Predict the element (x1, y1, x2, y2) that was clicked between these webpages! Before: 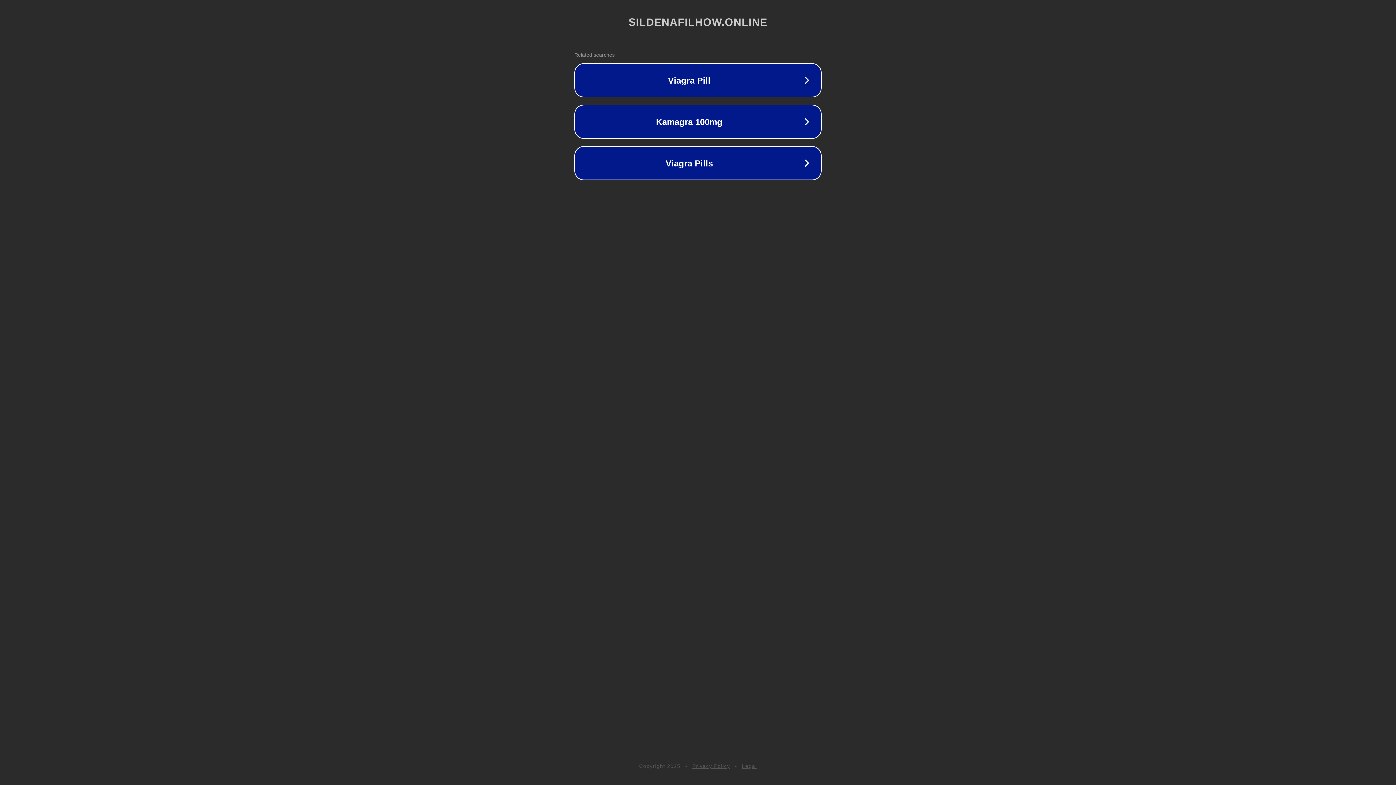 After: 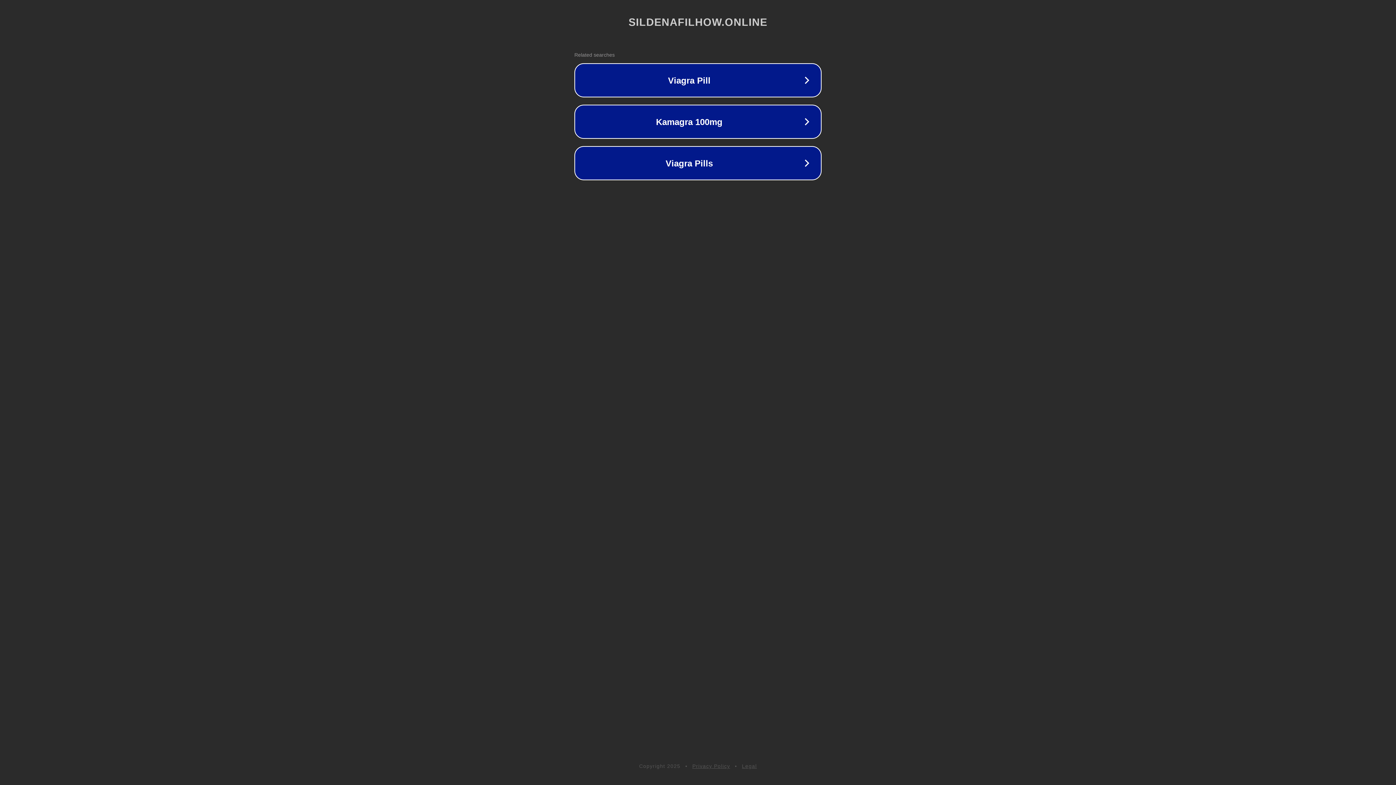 Action: label: Privacy Policy bbox: (692, 763, 730, 769)